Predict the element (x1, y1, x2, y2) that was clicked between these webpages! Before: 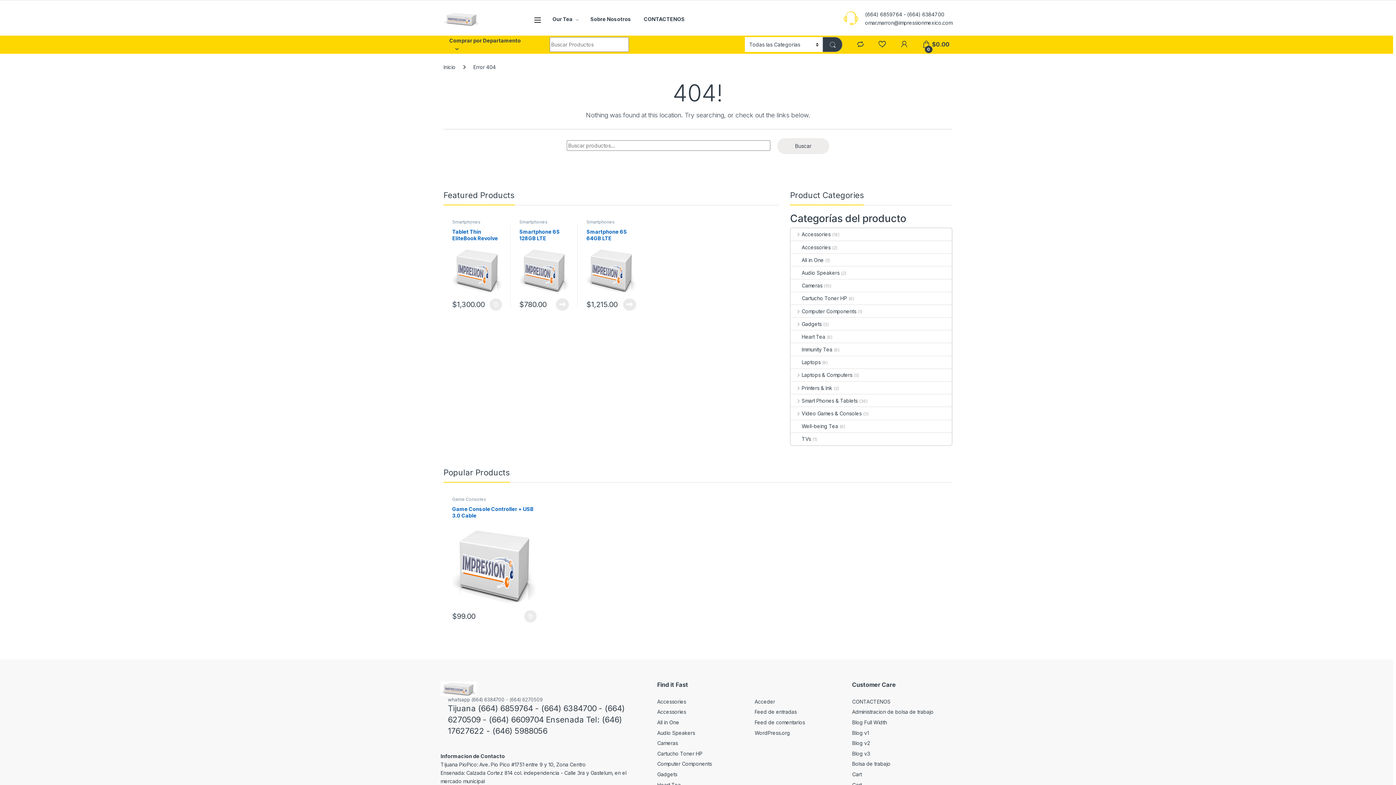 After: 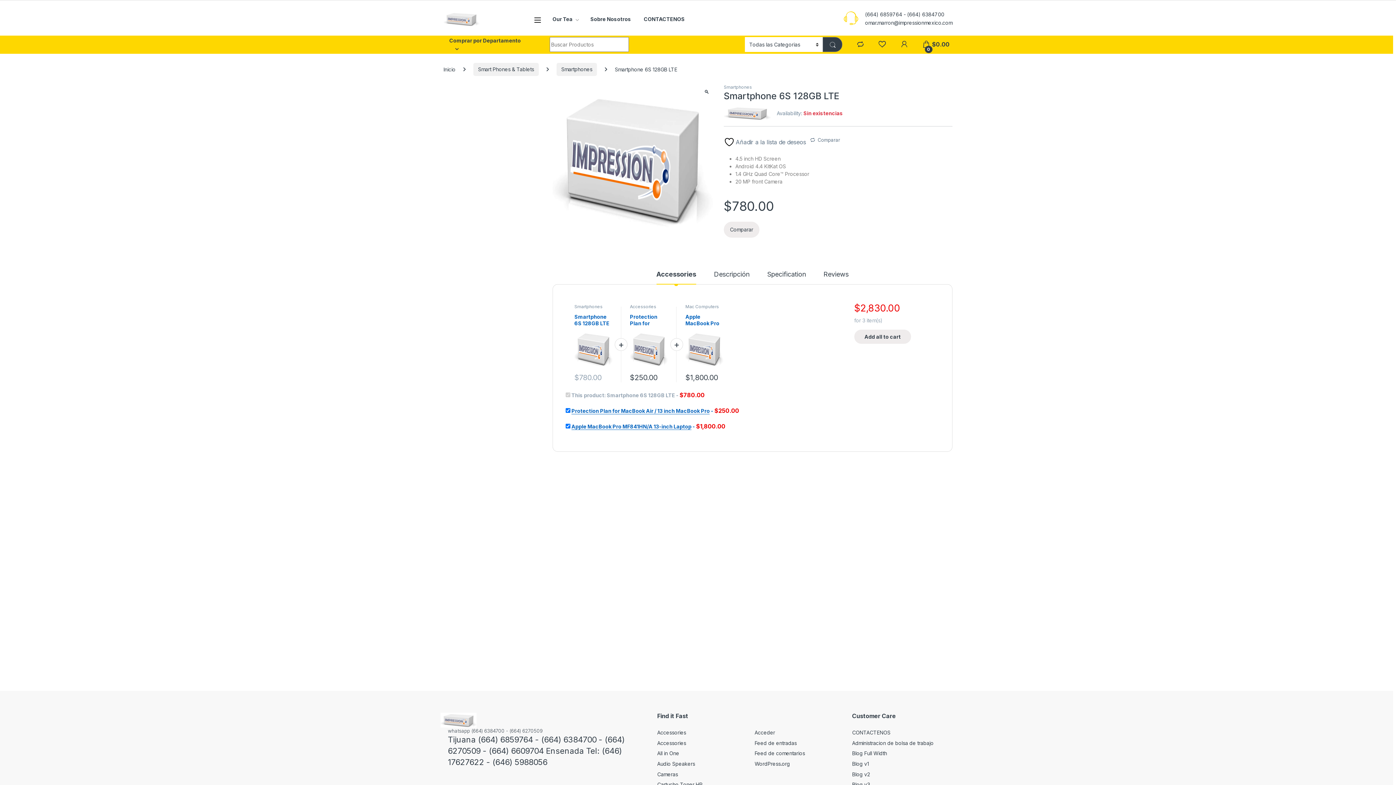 Action: bbox: (556, 298, 569, 310) label: Lee más sobre “Smartphone 6S 128GB LTE”